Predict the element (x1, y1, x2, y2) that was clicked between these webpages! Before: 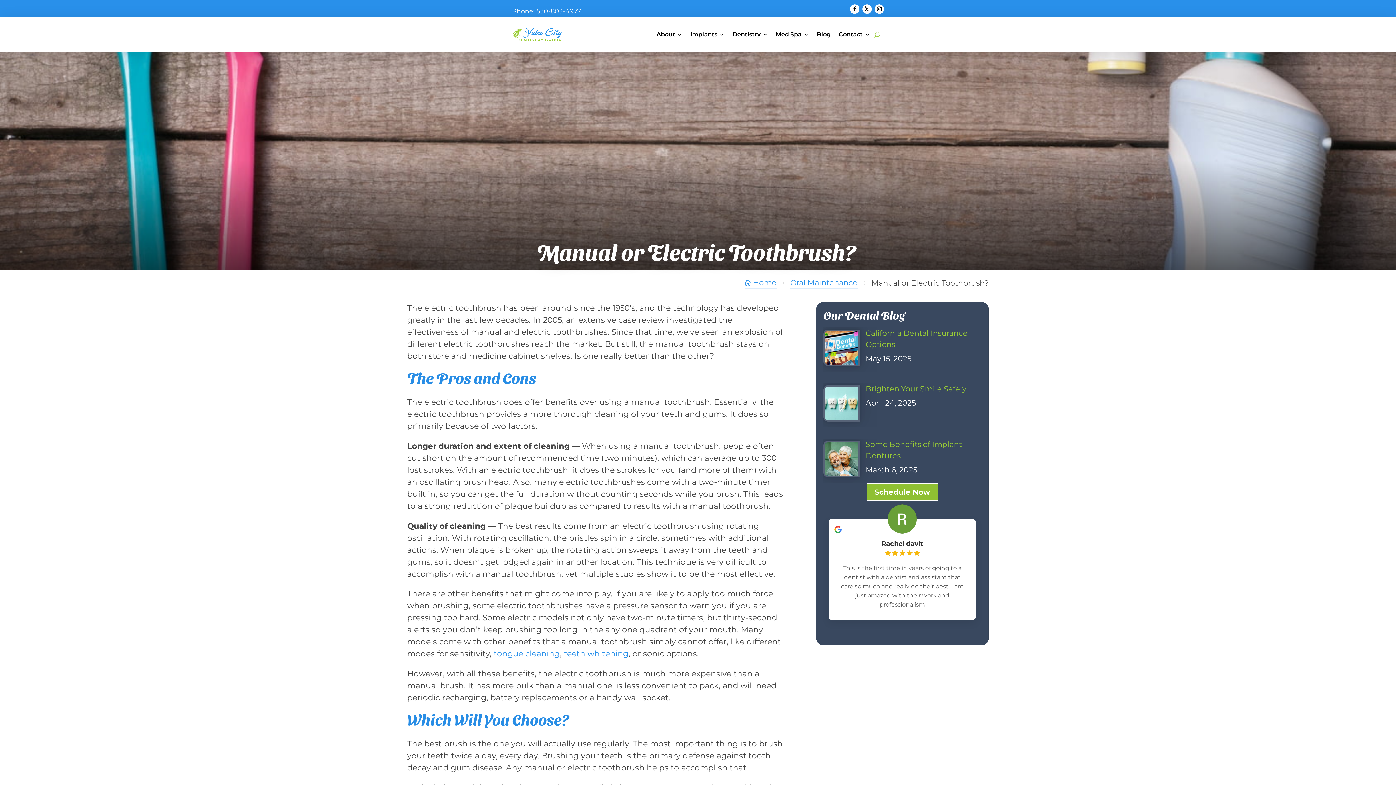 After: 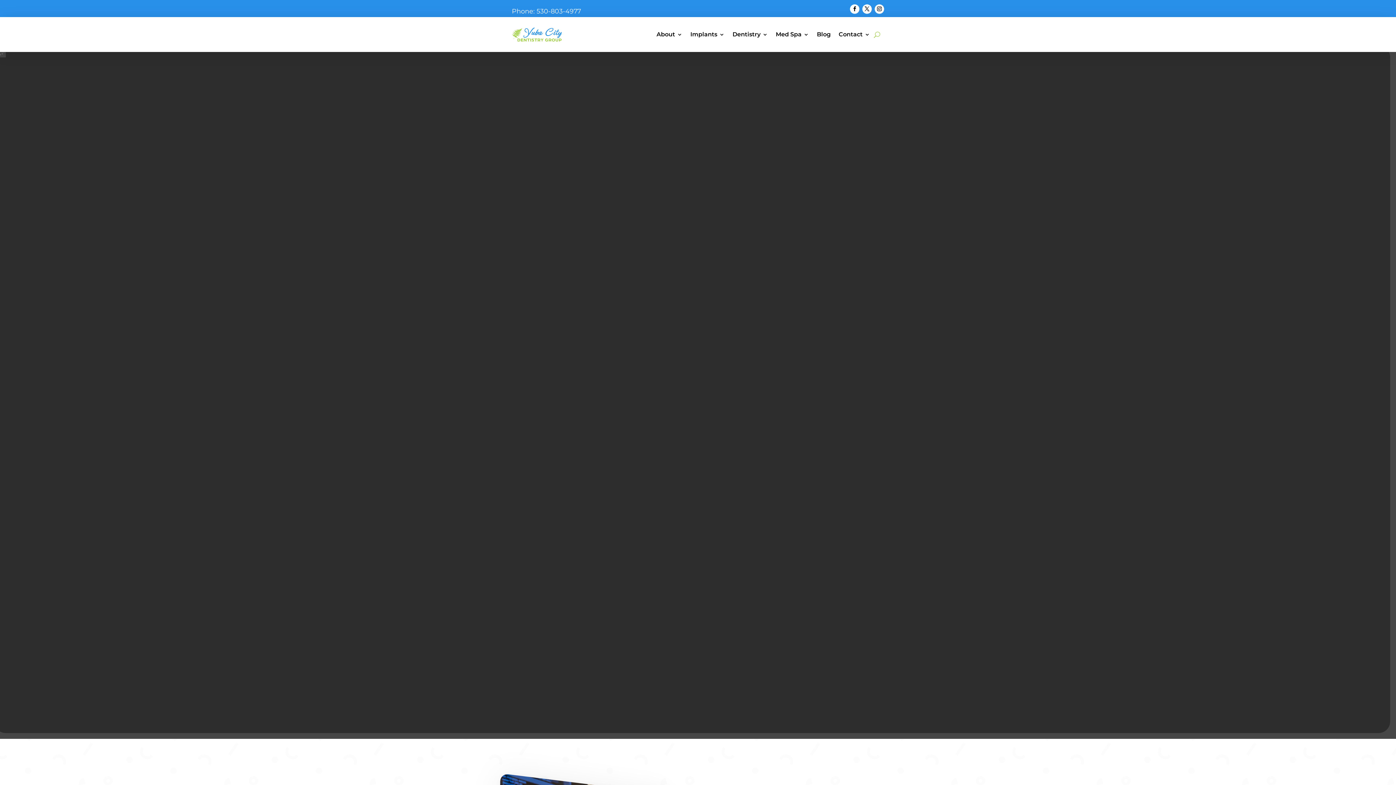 Action: bbox: (512, 27, 561, 41)